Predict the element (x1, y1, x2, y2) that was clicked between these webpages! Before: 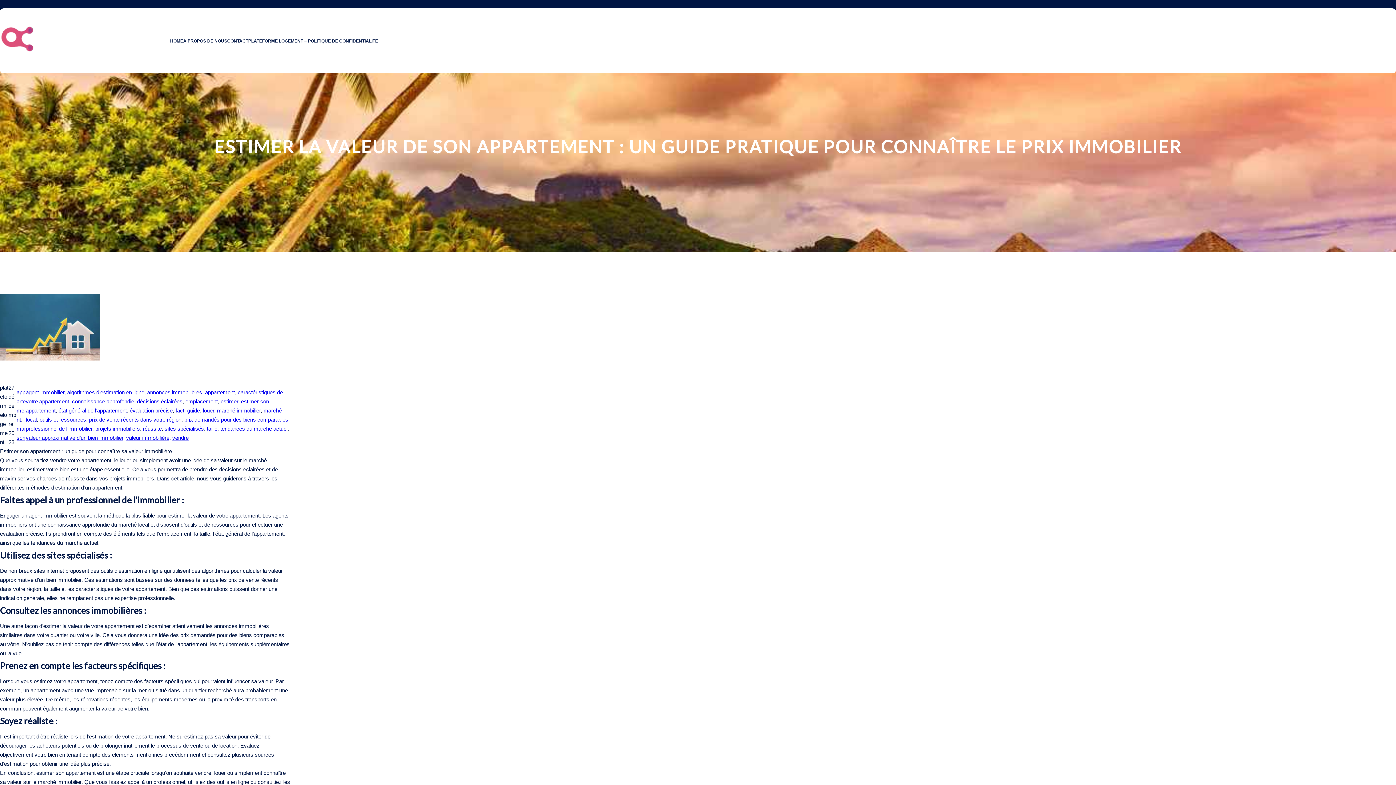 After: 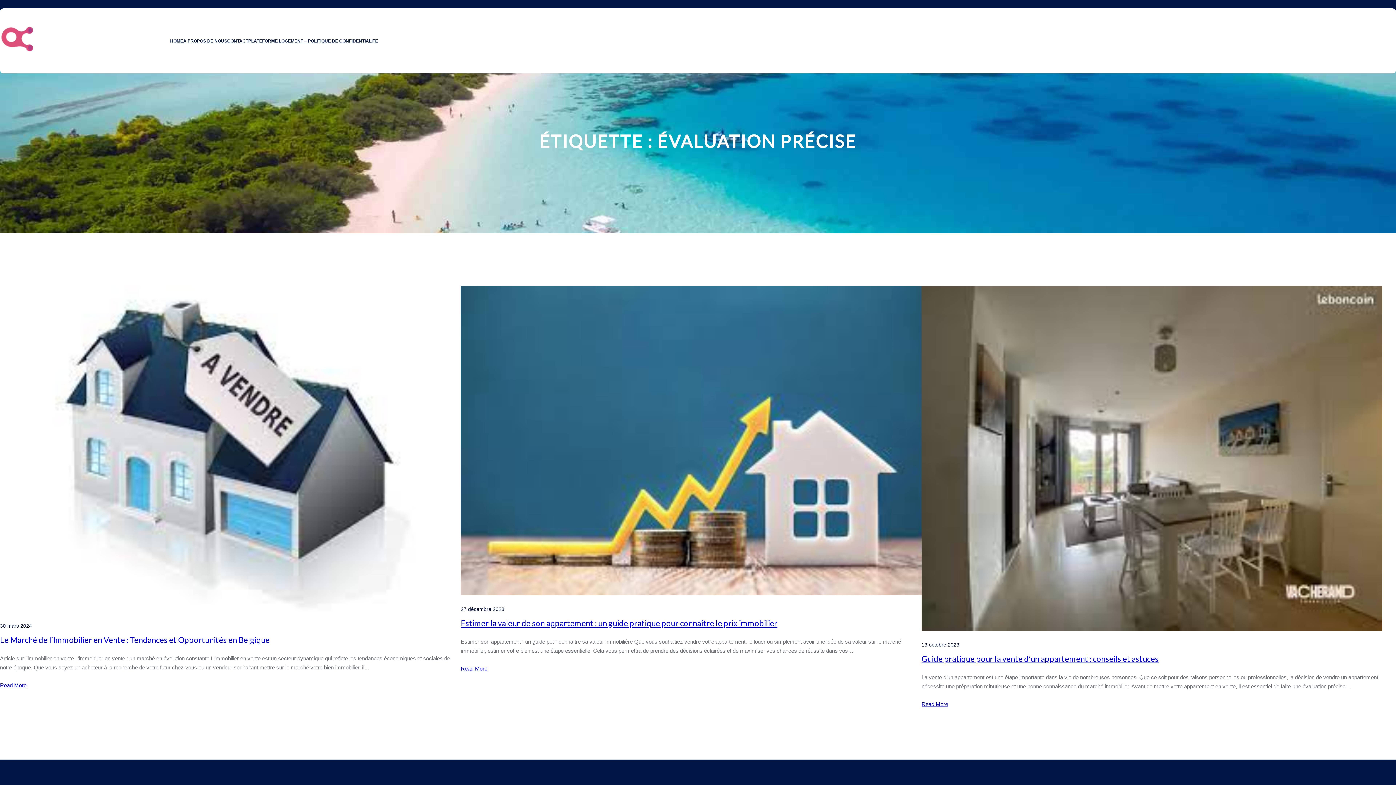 Action: label: évaluation précise bbox: (129, 407, 172, 413)